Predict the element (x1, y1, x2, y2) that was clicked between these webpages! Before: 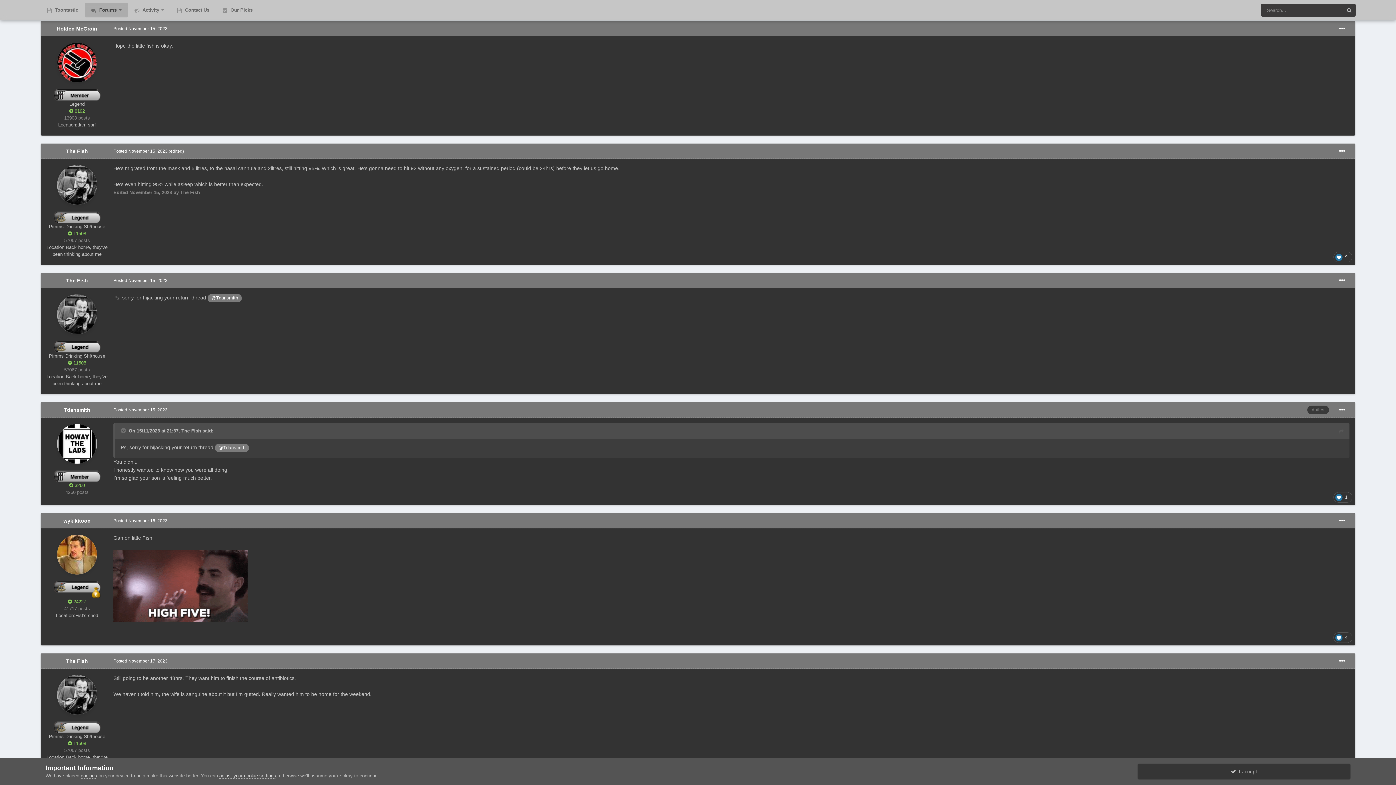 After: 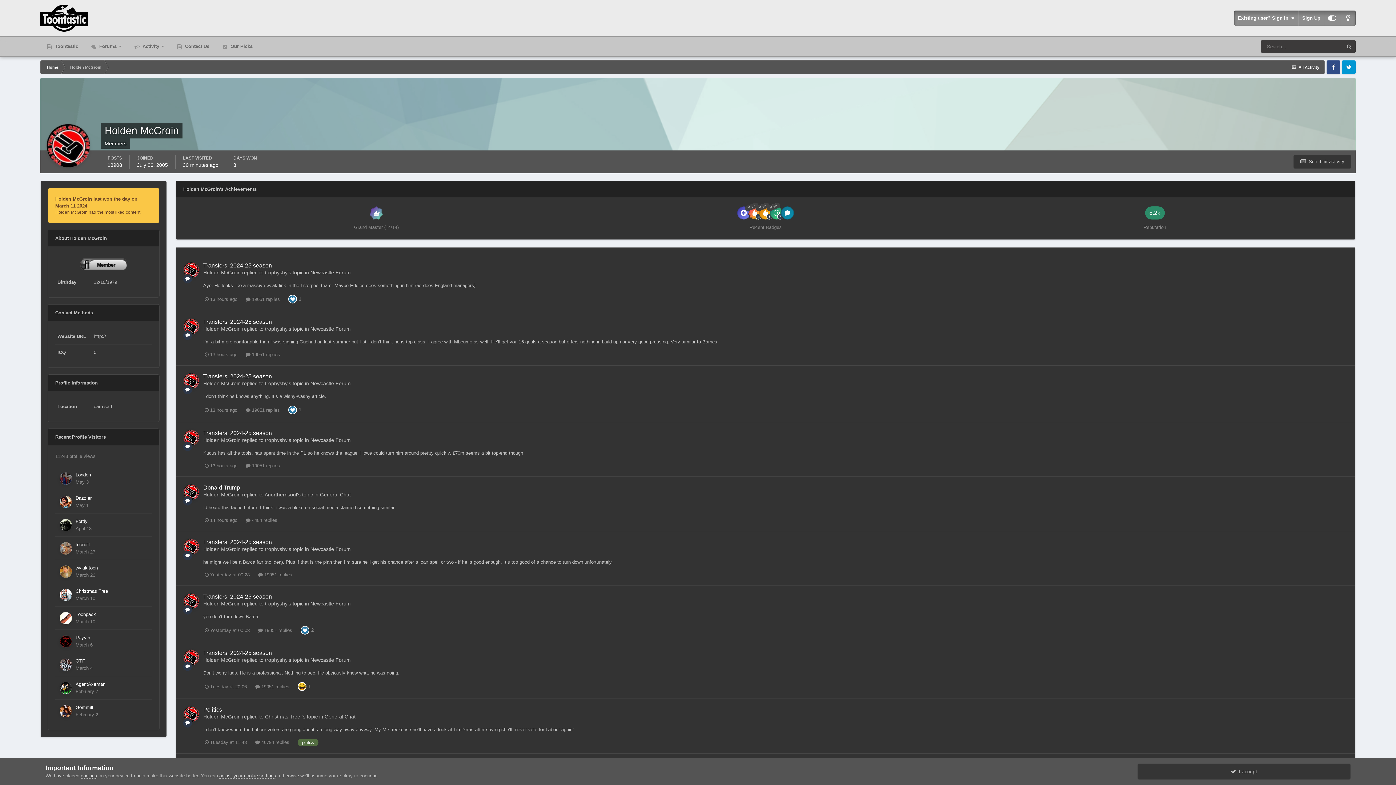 Action: bbox: (57, 42, 97, 82)